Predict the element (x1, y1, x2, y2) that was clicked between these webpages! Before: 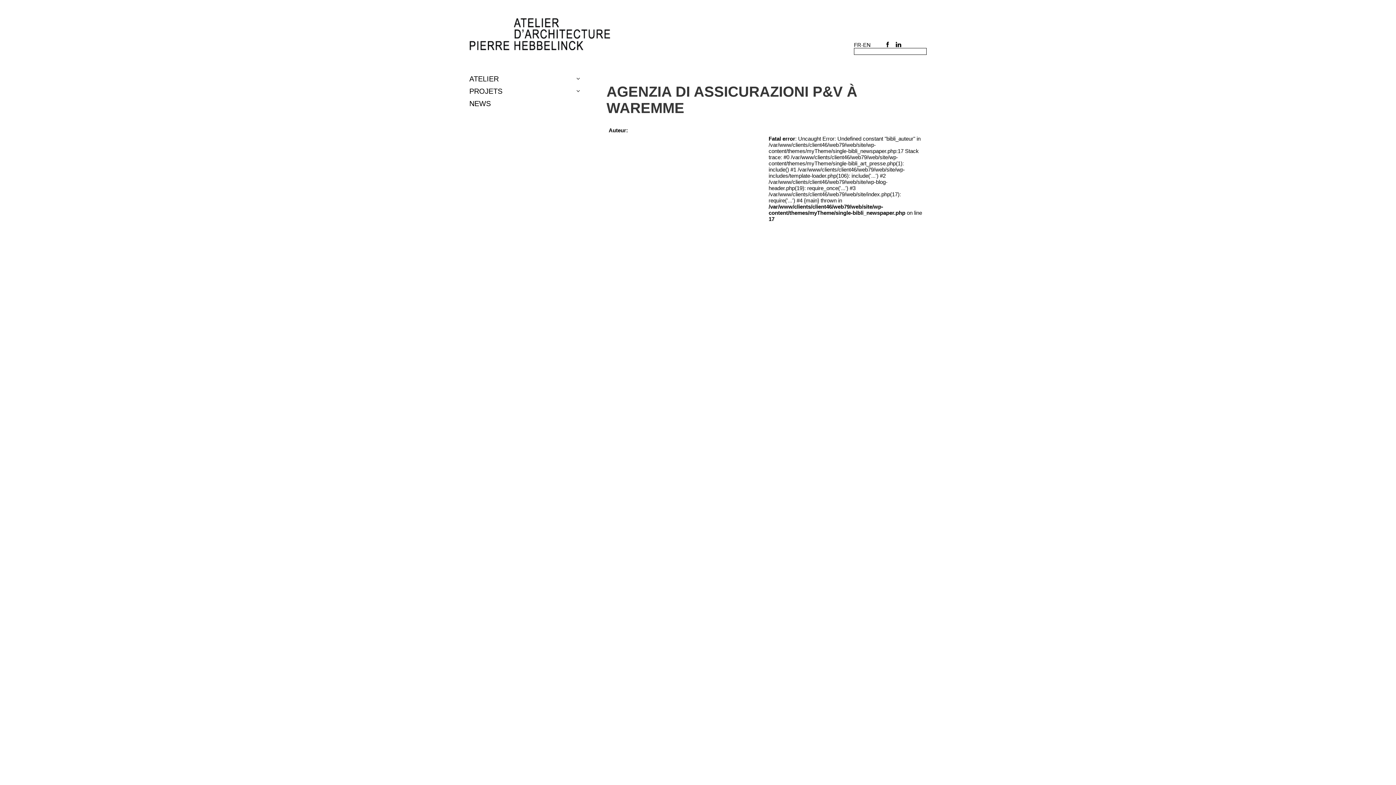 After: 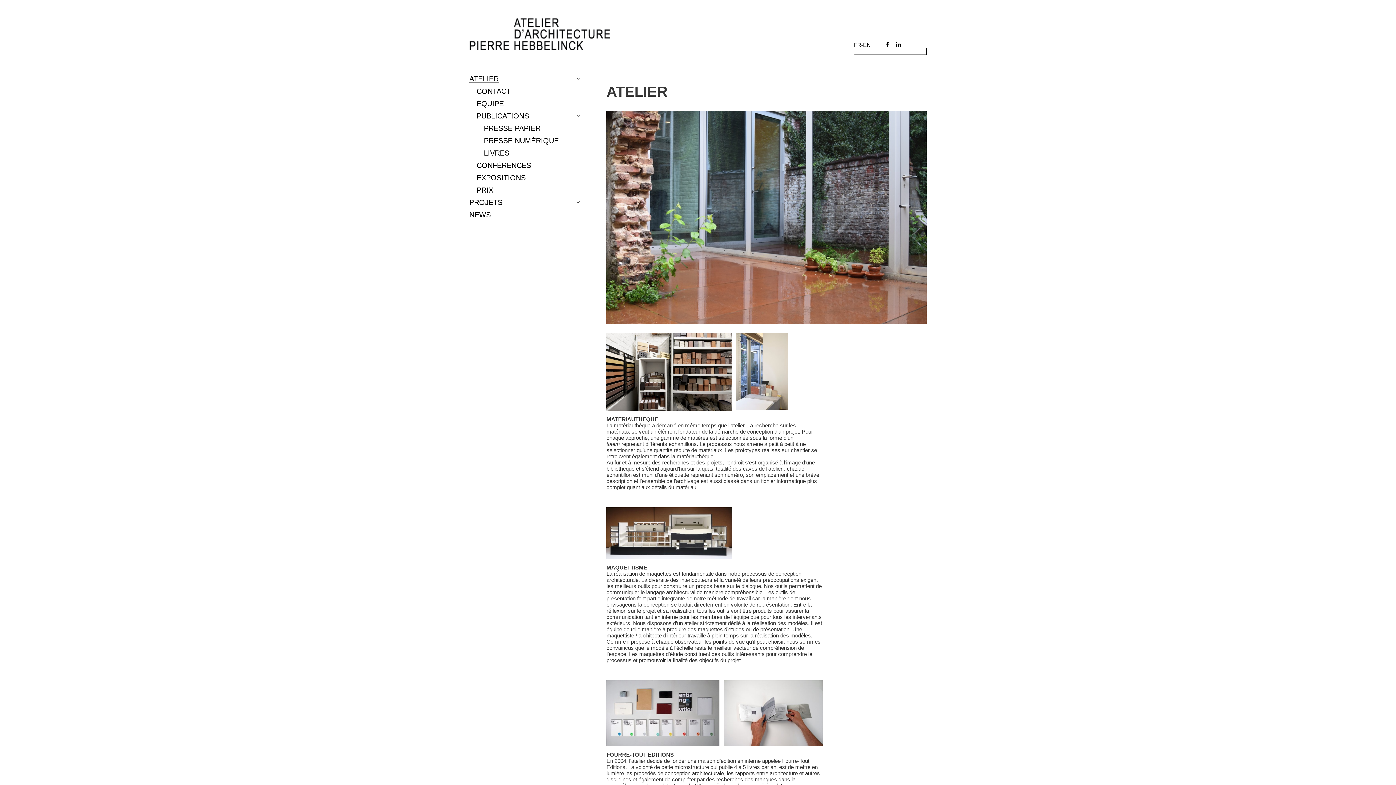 Action: bbox: (469, 72, 587, 85) label: ATELIER